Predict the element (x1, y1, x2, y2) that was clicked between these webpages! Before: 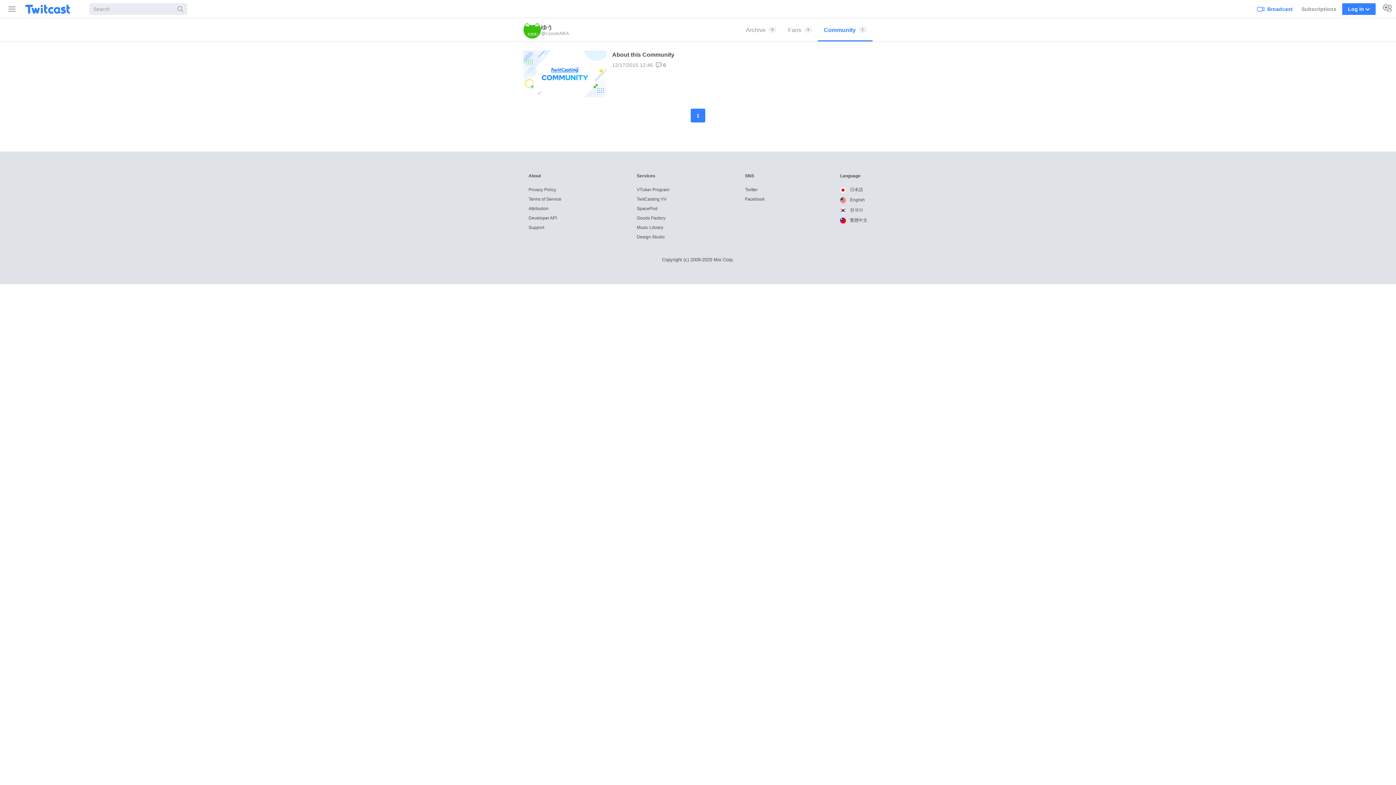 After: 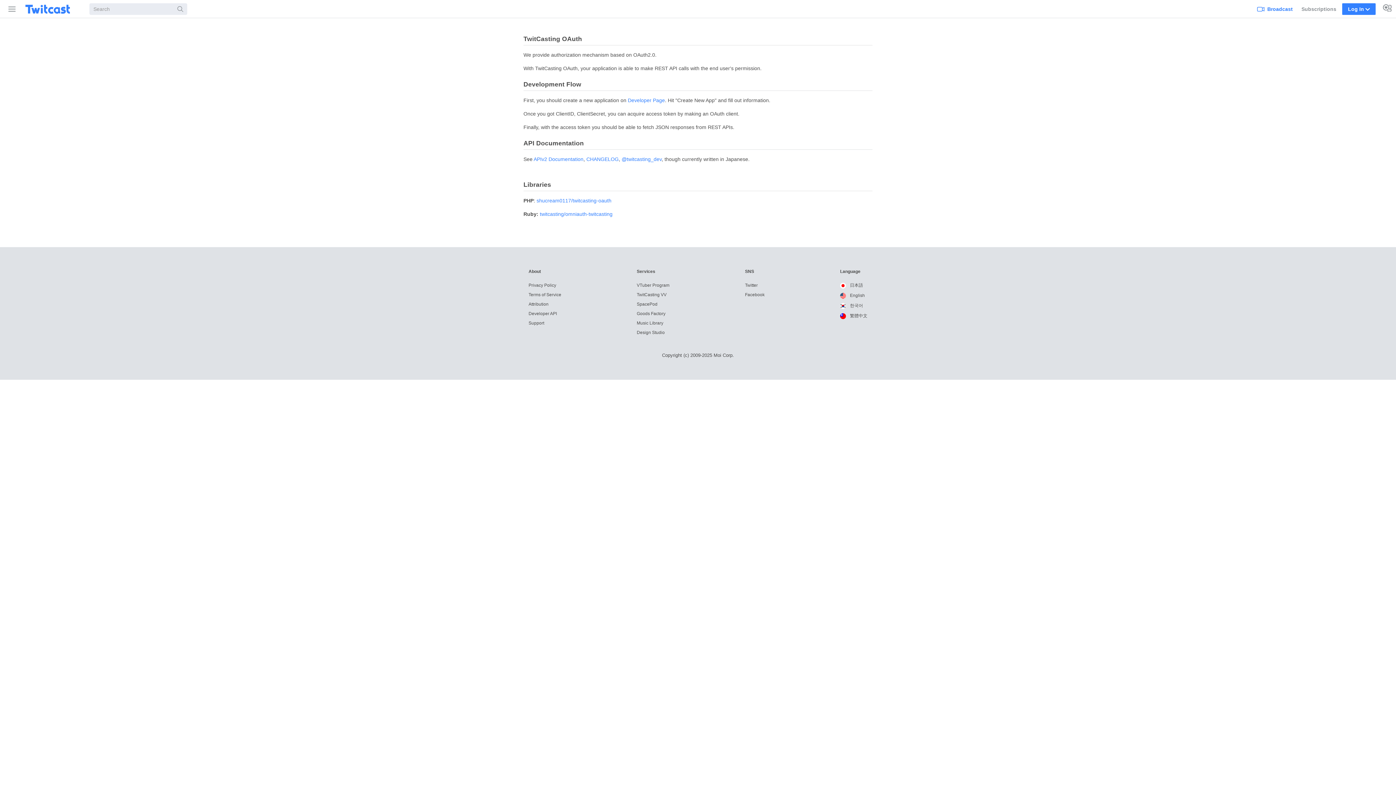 Action: bbox: (528, 215, 557, 220) label: Developer API